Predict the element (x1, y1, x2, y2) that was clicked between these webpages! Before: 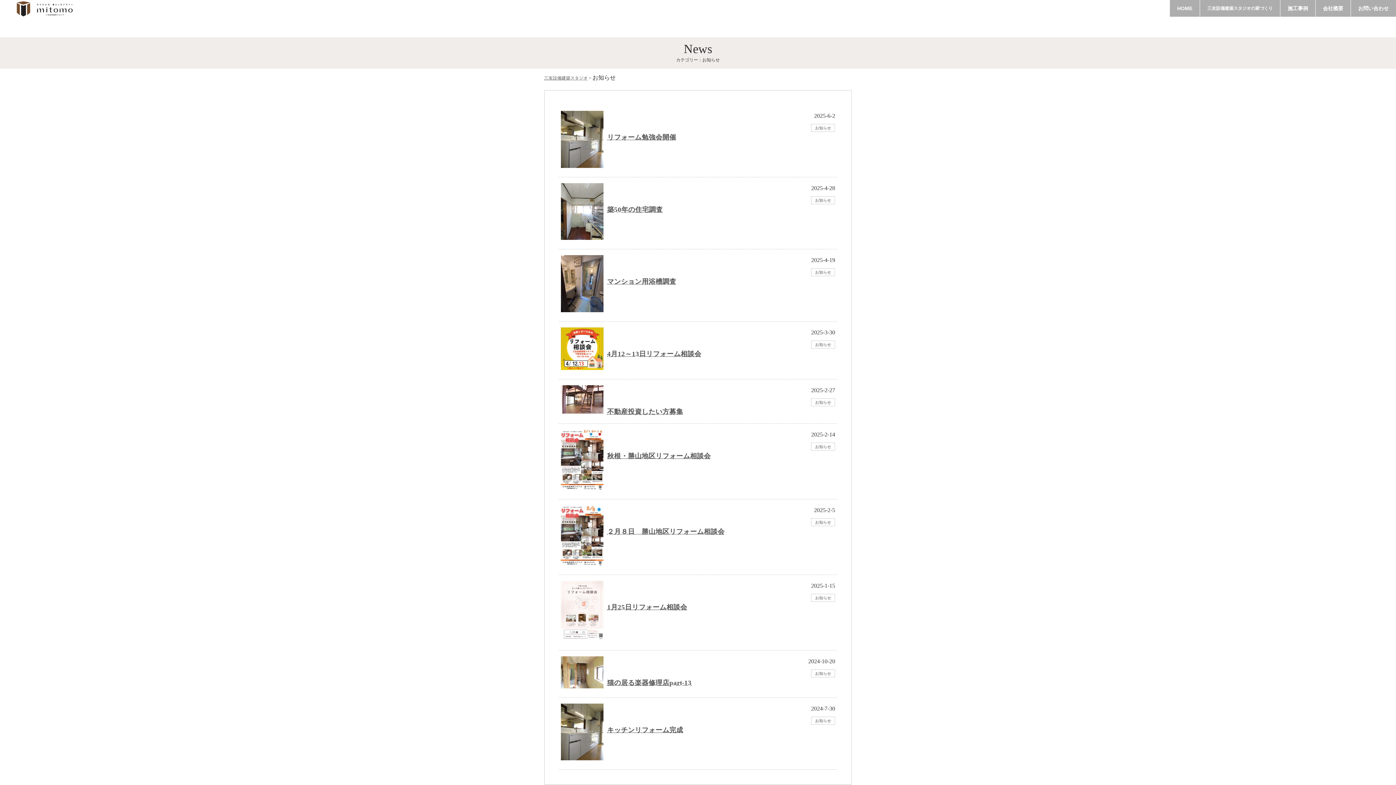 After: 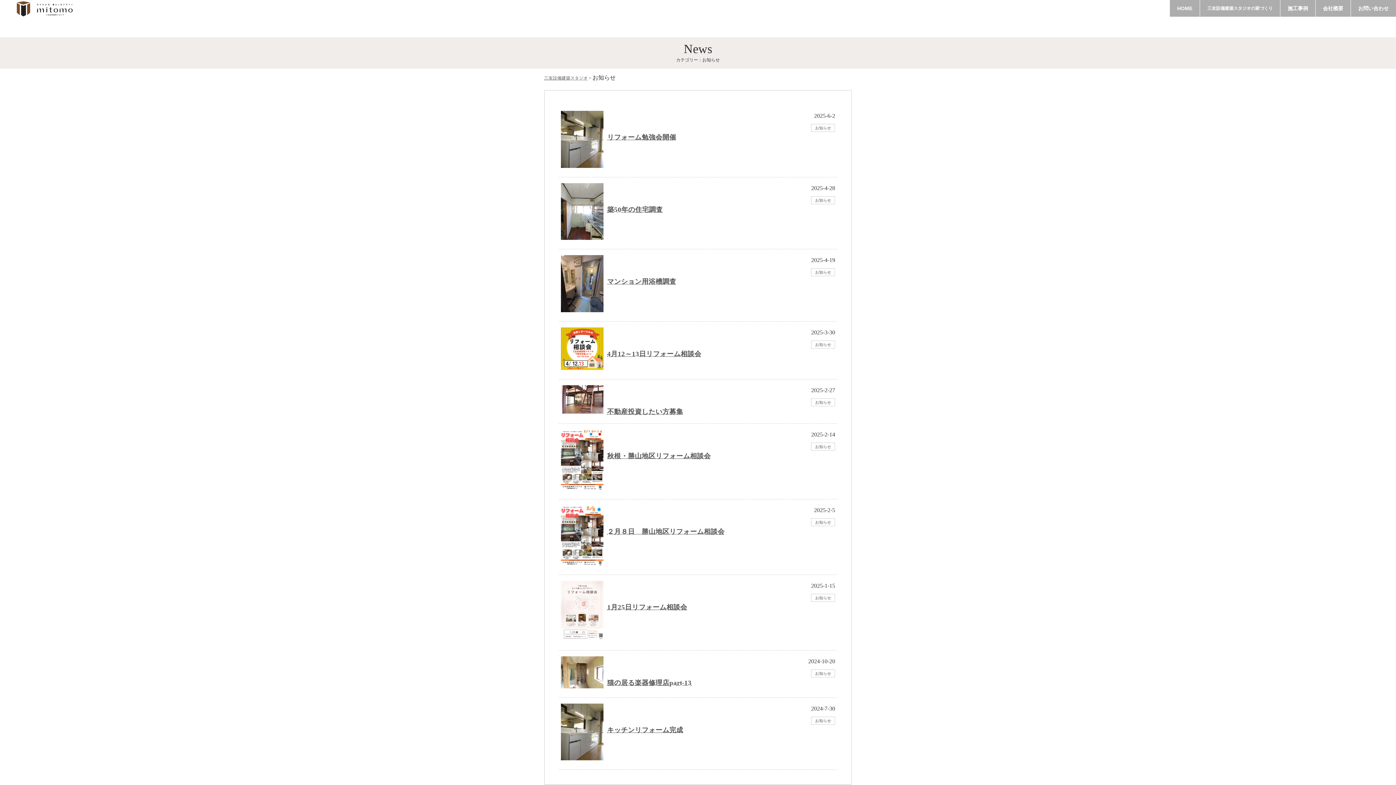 Action: label: お知らせ bbox: (811, 268, 835, 276)